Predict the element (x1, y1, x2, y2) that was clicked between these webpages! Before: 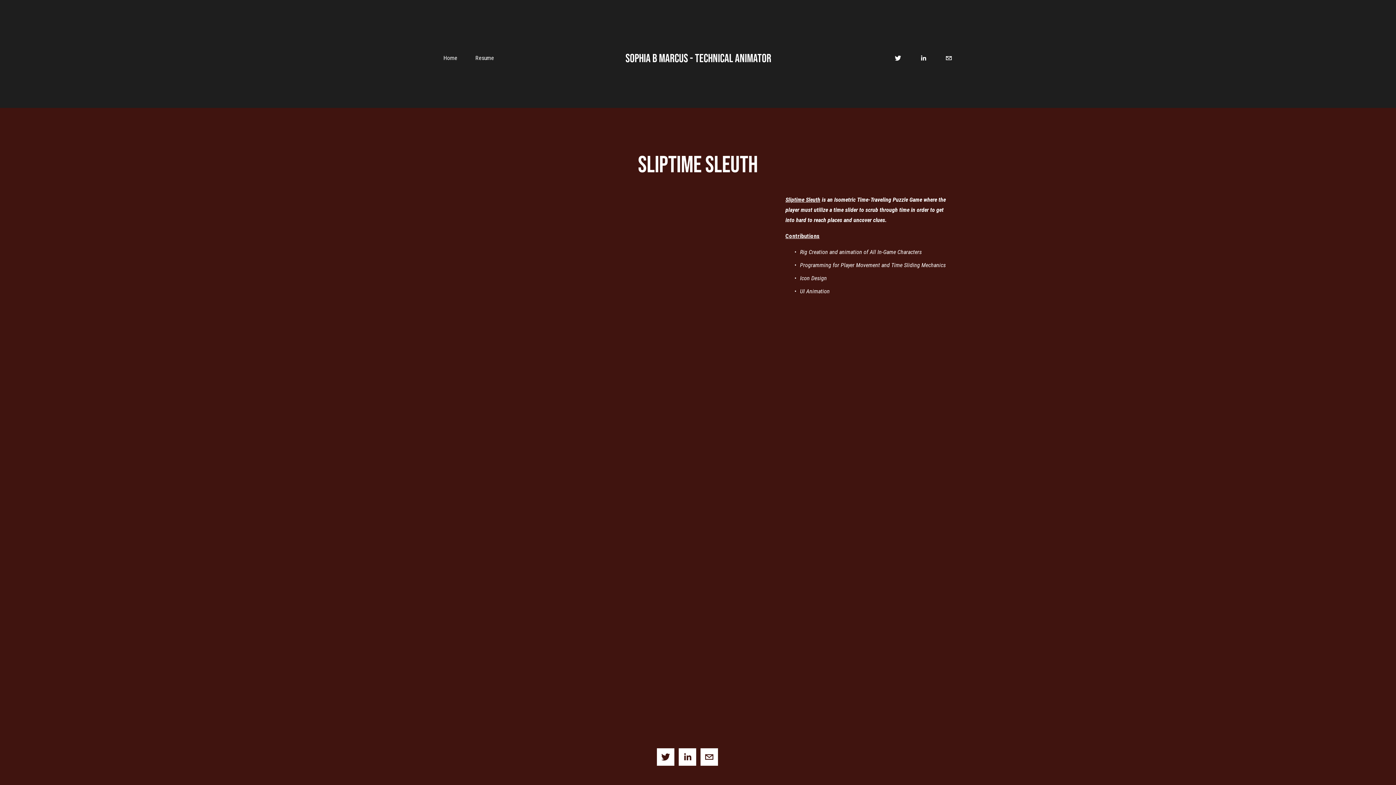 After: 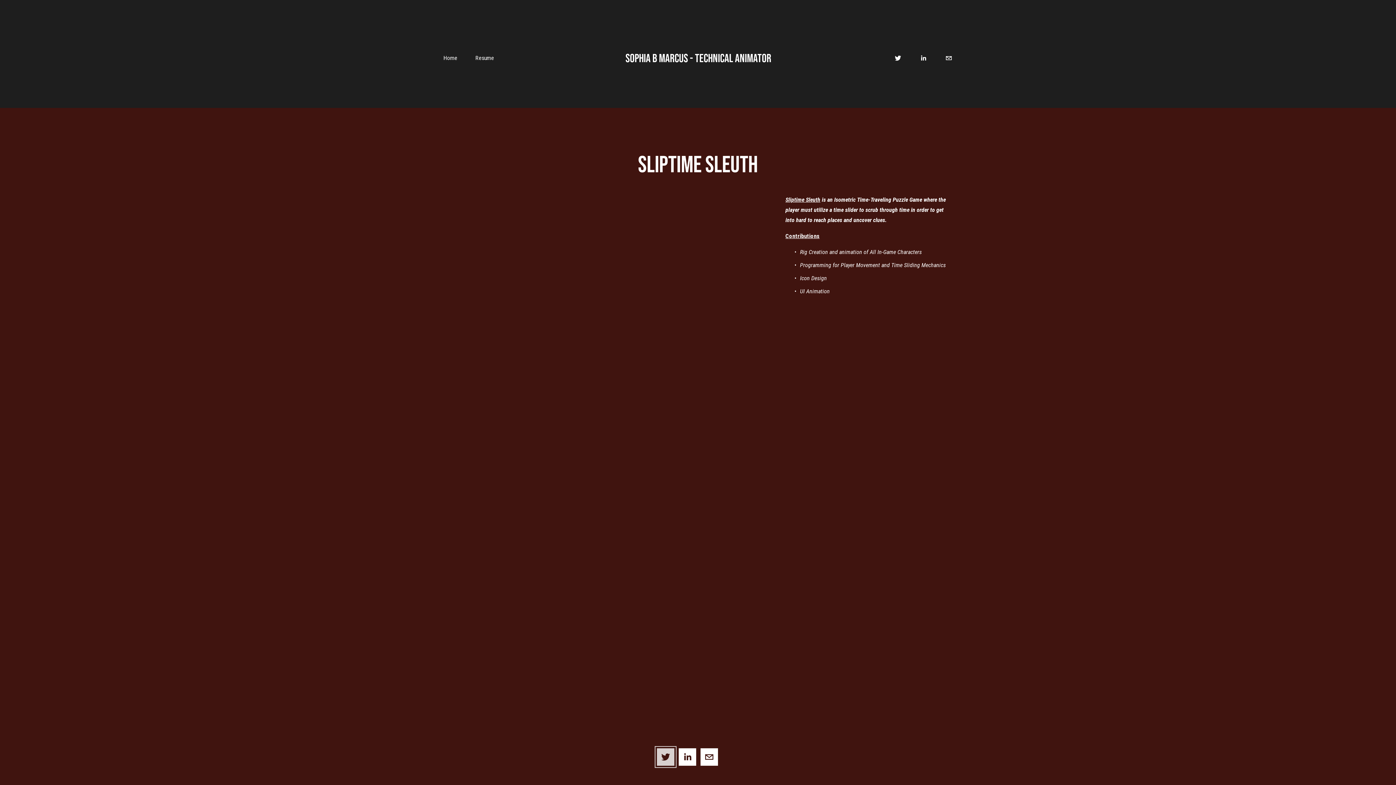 Action: label: Twitter bbox: (656, 748, 674, 766)